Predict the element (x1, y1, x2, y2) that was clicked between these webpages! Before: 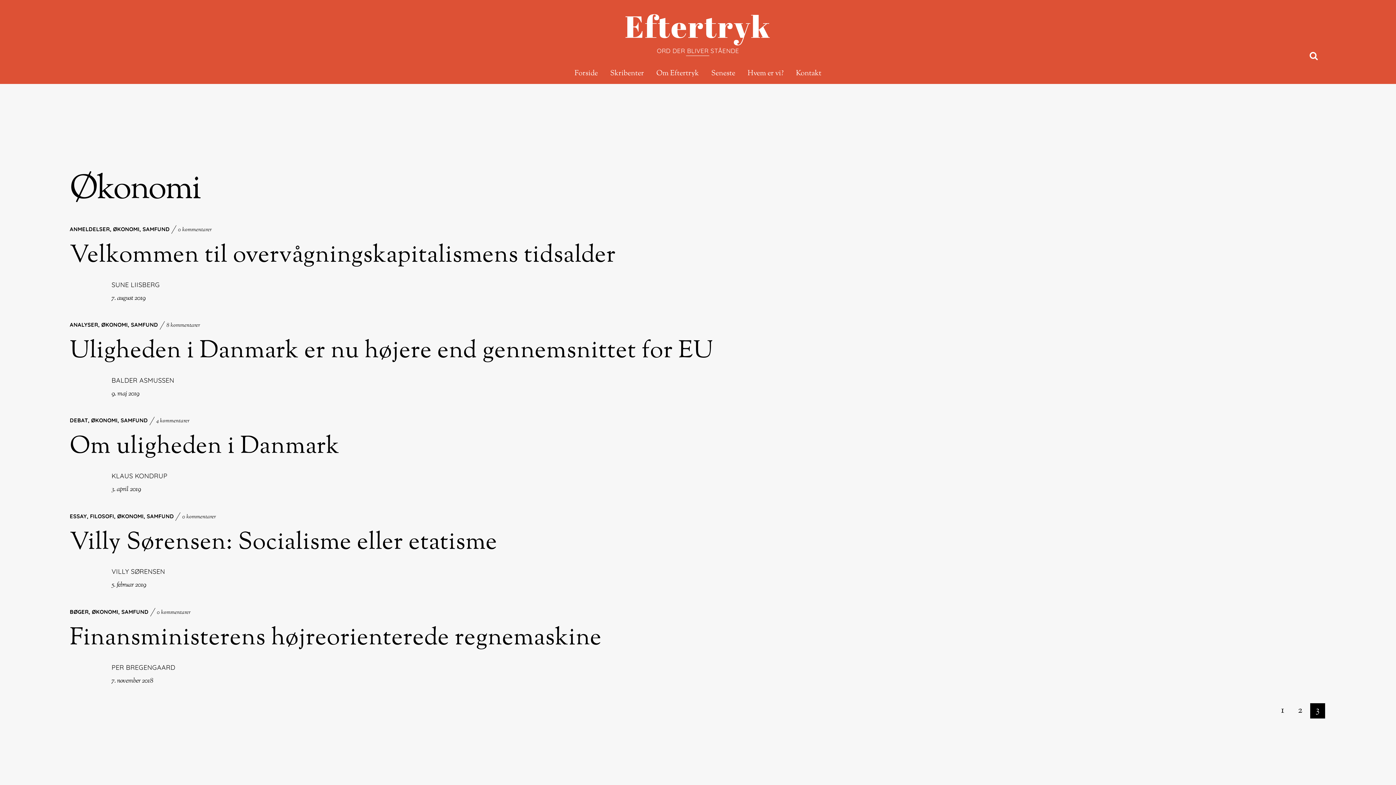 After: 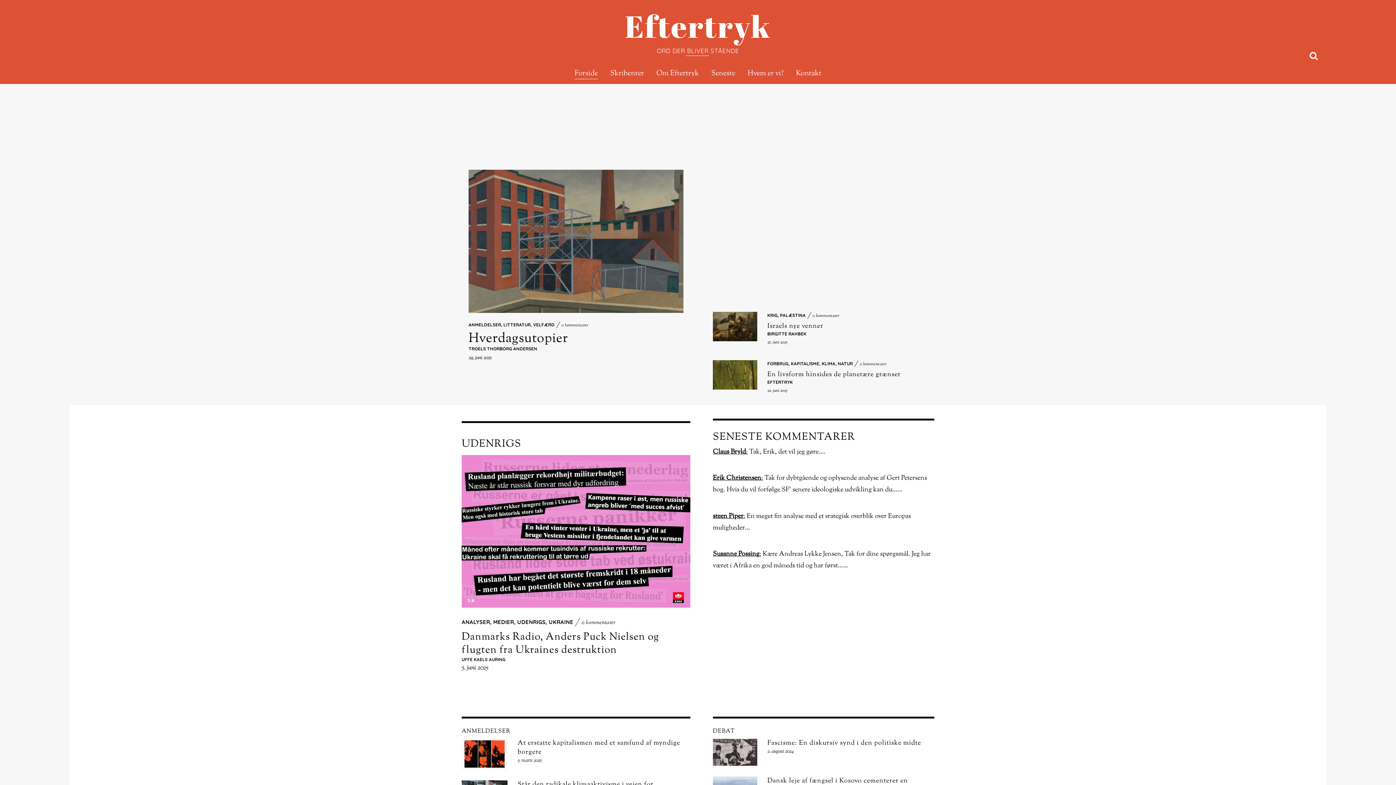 Action: bbox: (574, 68, 598, 79) label: Forside